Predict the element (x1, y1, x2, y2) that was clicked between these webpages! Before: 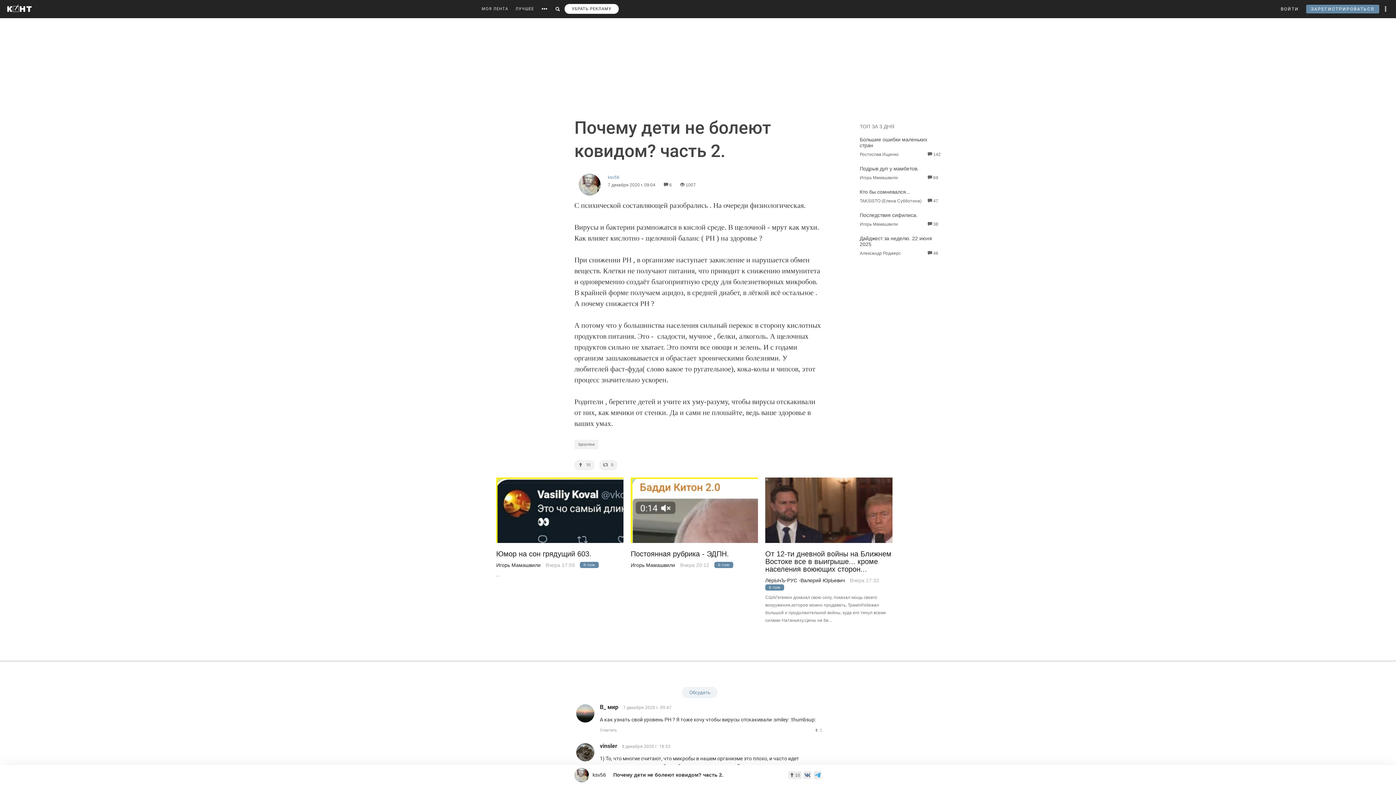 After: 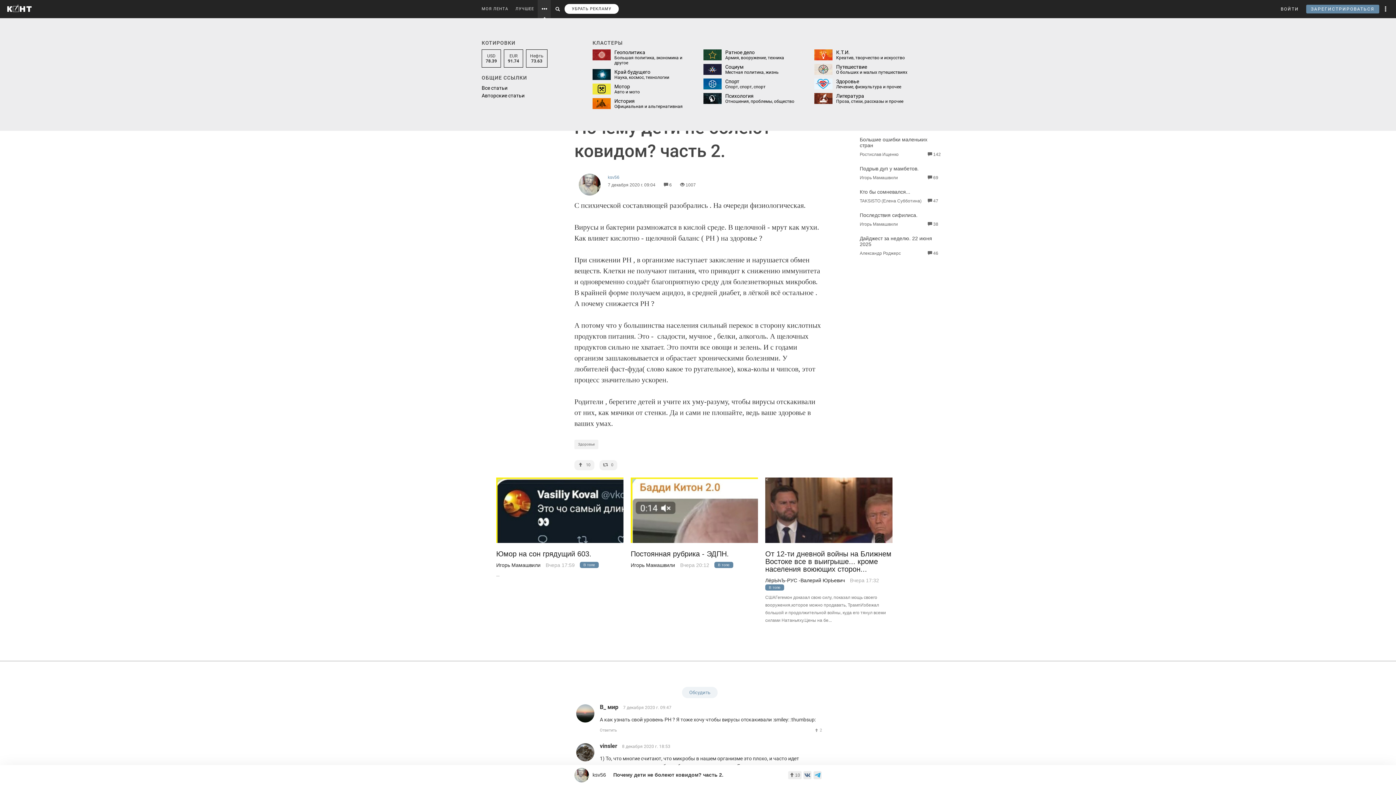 Action: bbox: (537, 0, 550, 18)